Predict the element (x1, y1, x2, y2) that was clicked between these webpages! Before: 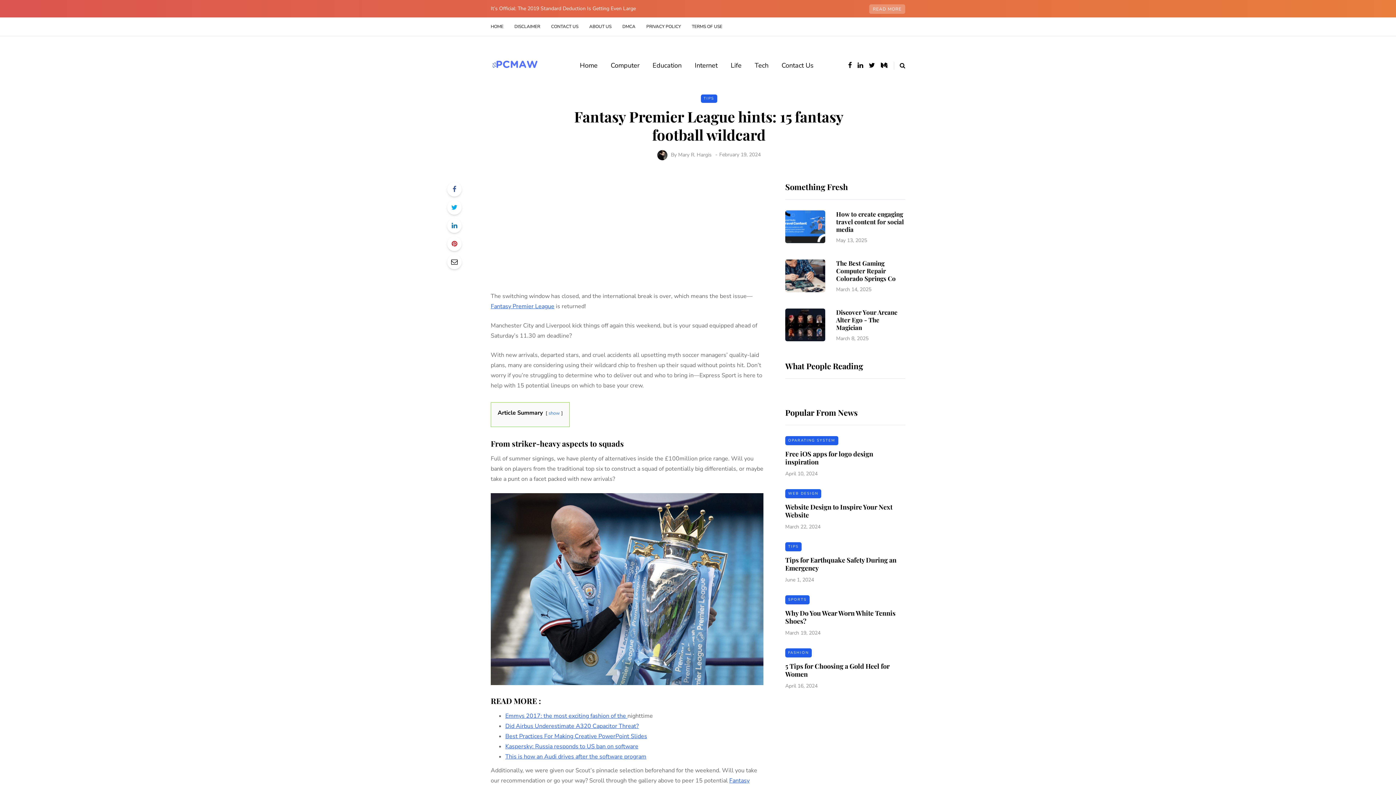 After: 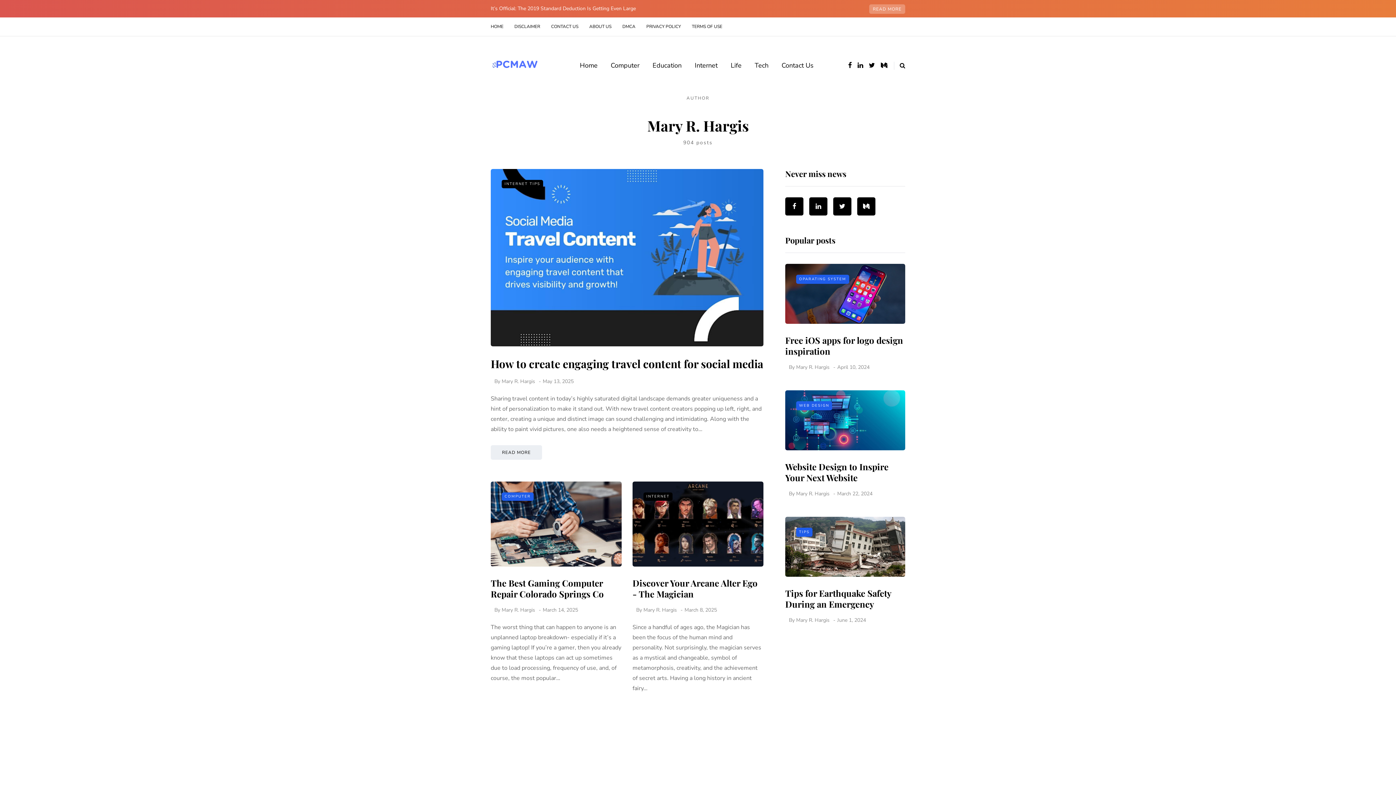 Action: label: Mary R. Hargis bbox: (678, 151, 711, 158)